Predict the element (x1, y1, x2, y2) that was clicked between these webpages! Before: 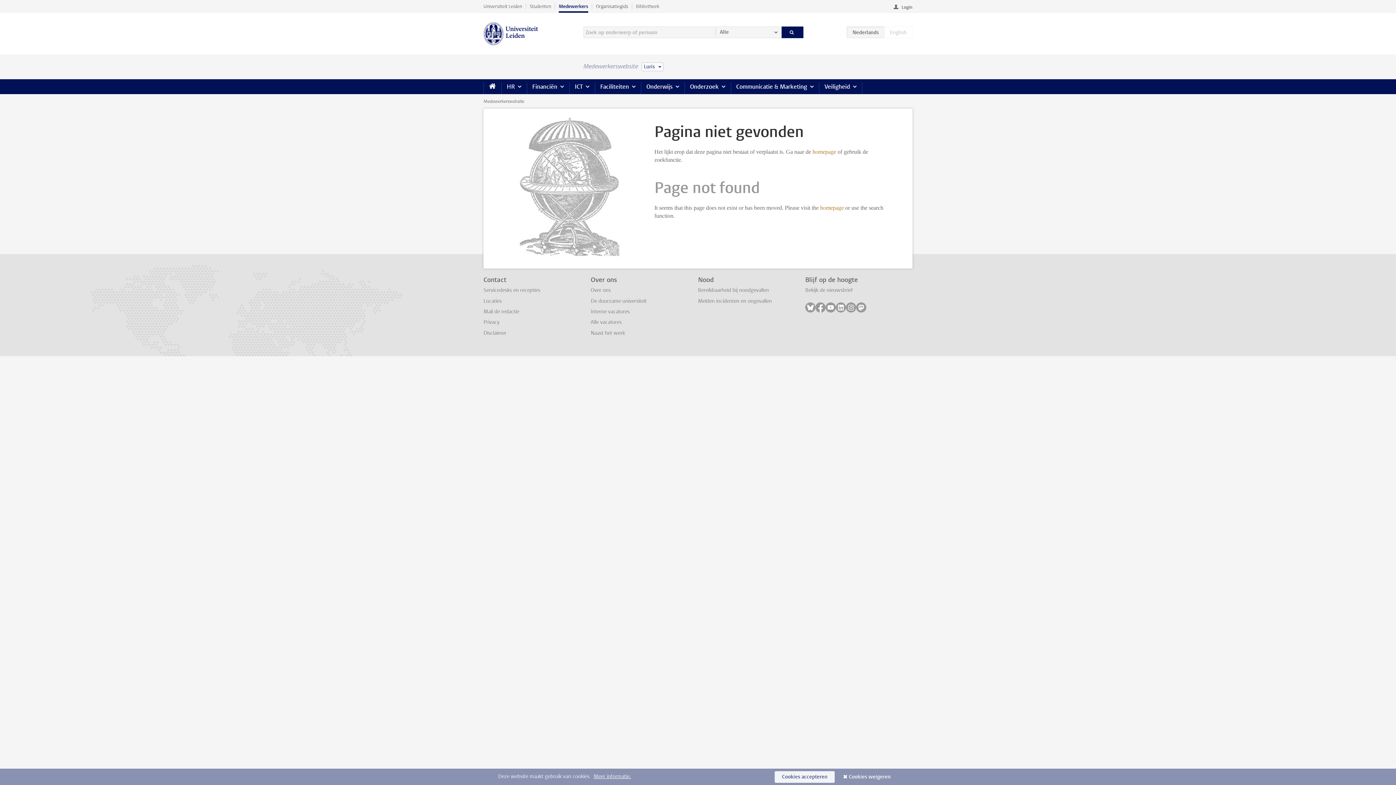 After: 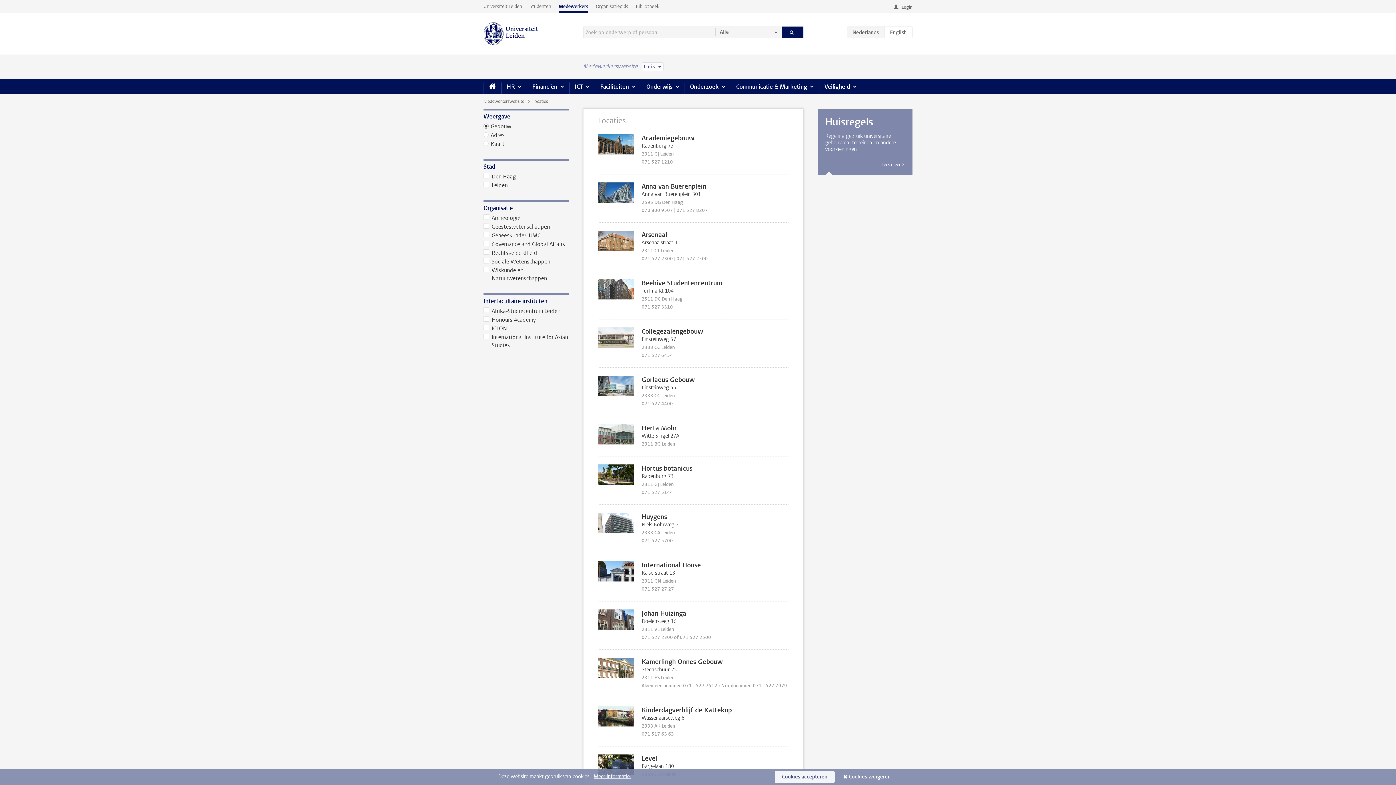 Action: bbox: (483, 297, 501, 304) label: Locaties